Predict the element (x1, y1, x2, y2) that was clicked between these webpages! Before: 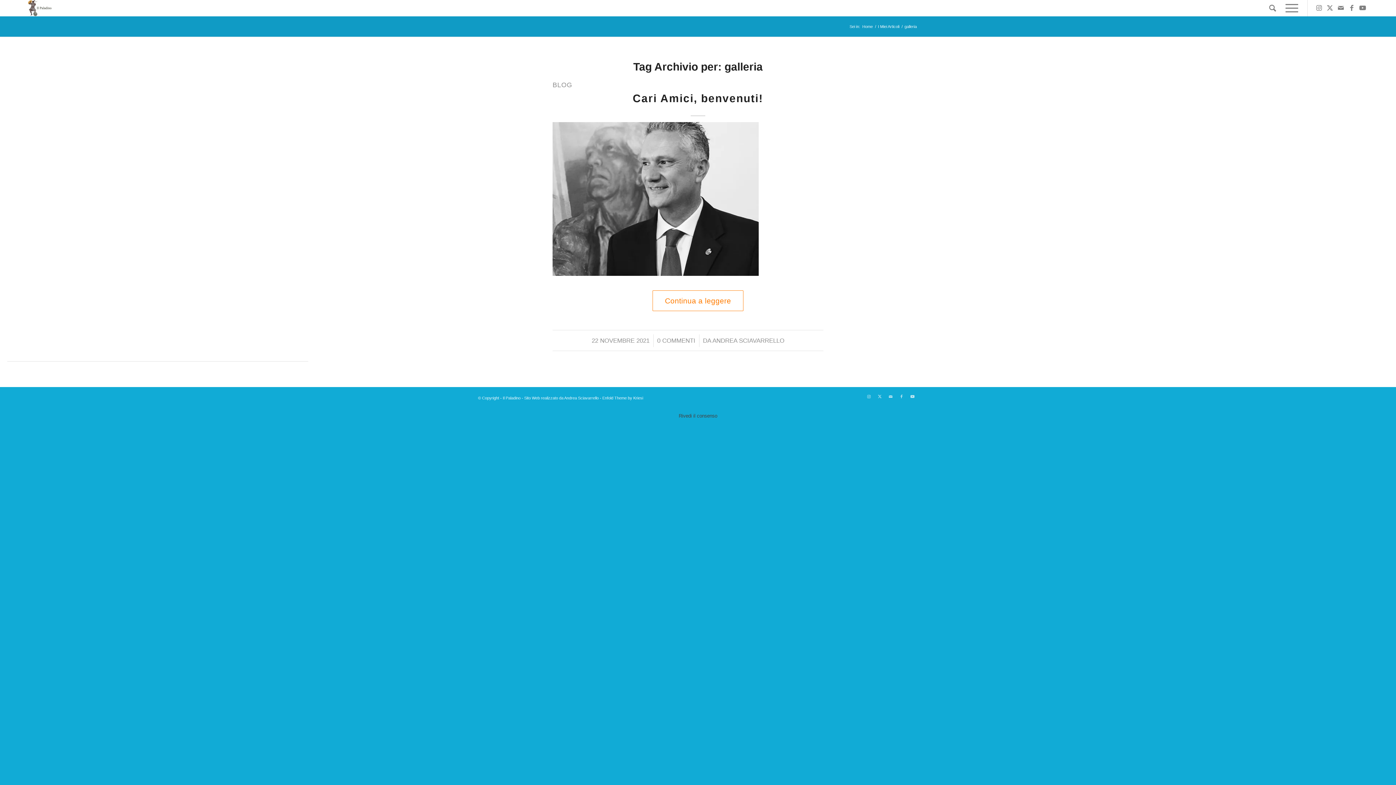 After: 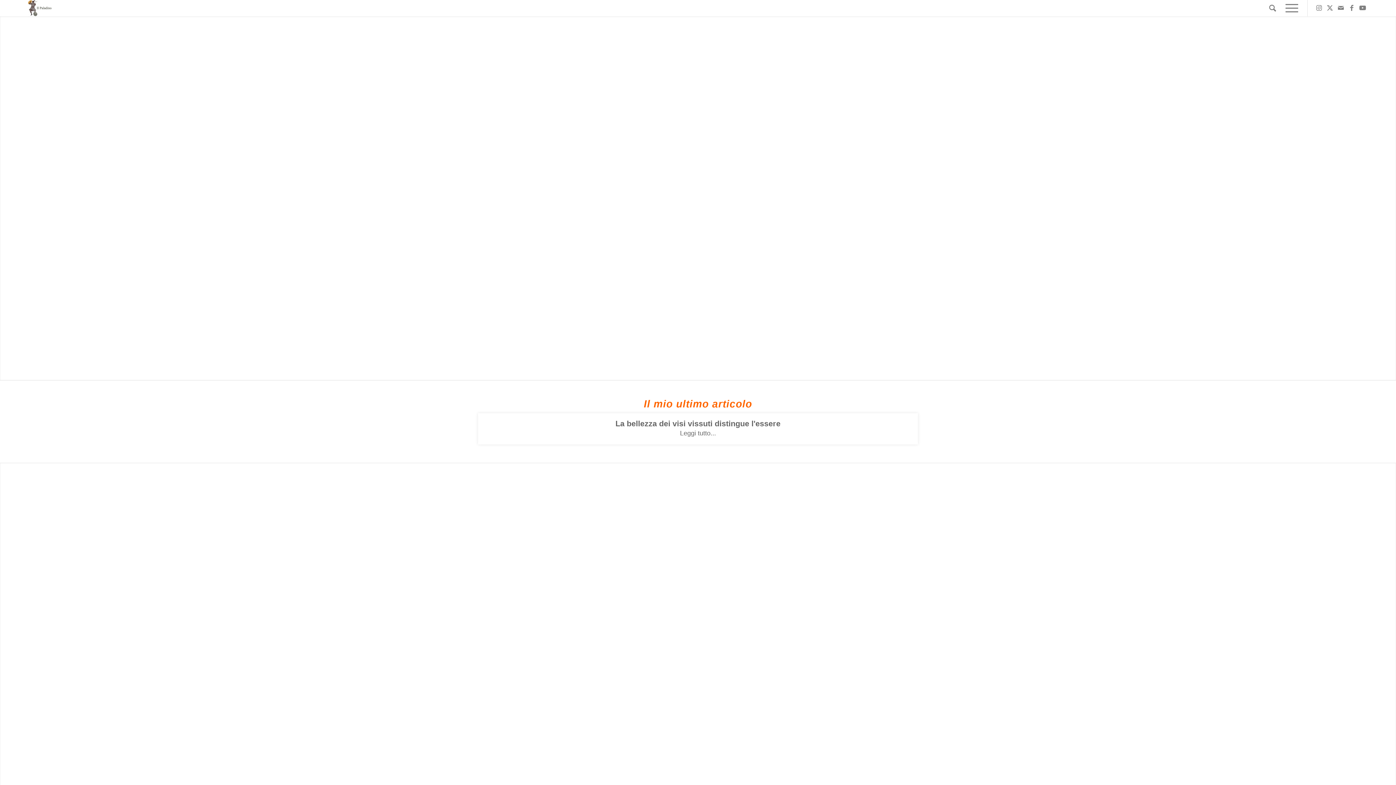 Action: label: logo-con-scritta-senza-mottoWEB10CM bbox: (27, 0, 52, 16)